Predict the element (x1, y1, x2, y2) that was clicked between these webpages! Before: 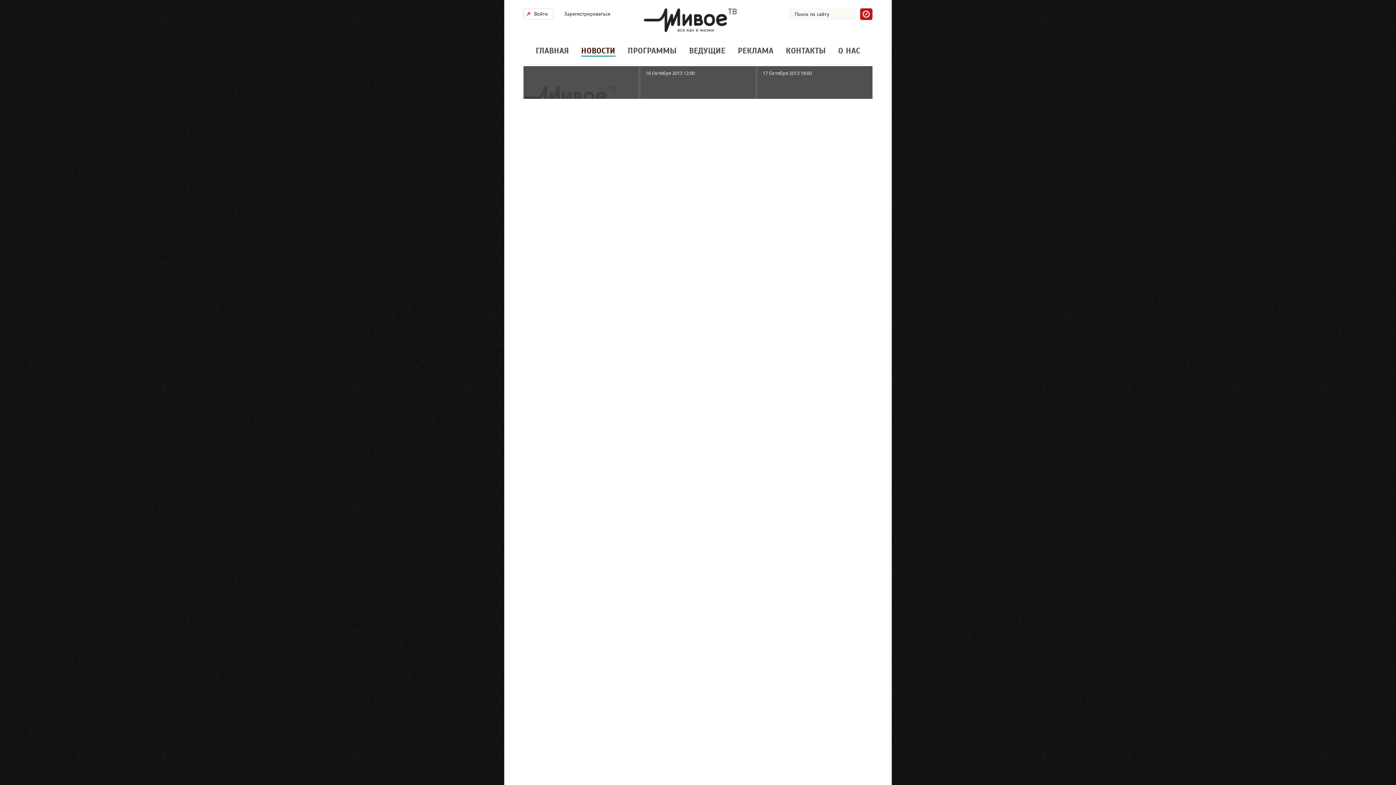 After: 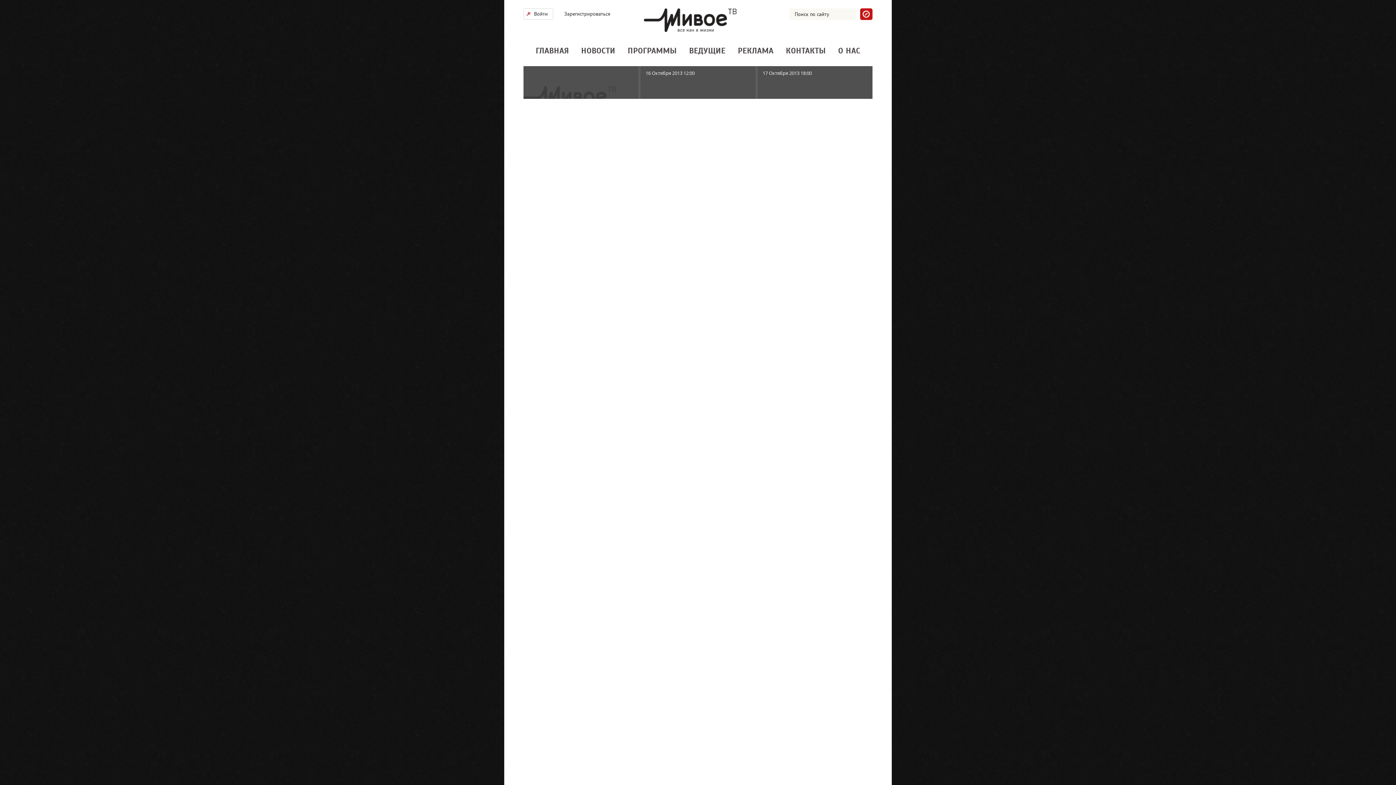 Action: bbox: (560, 8, 614, 18) label: Зарегистрироваться